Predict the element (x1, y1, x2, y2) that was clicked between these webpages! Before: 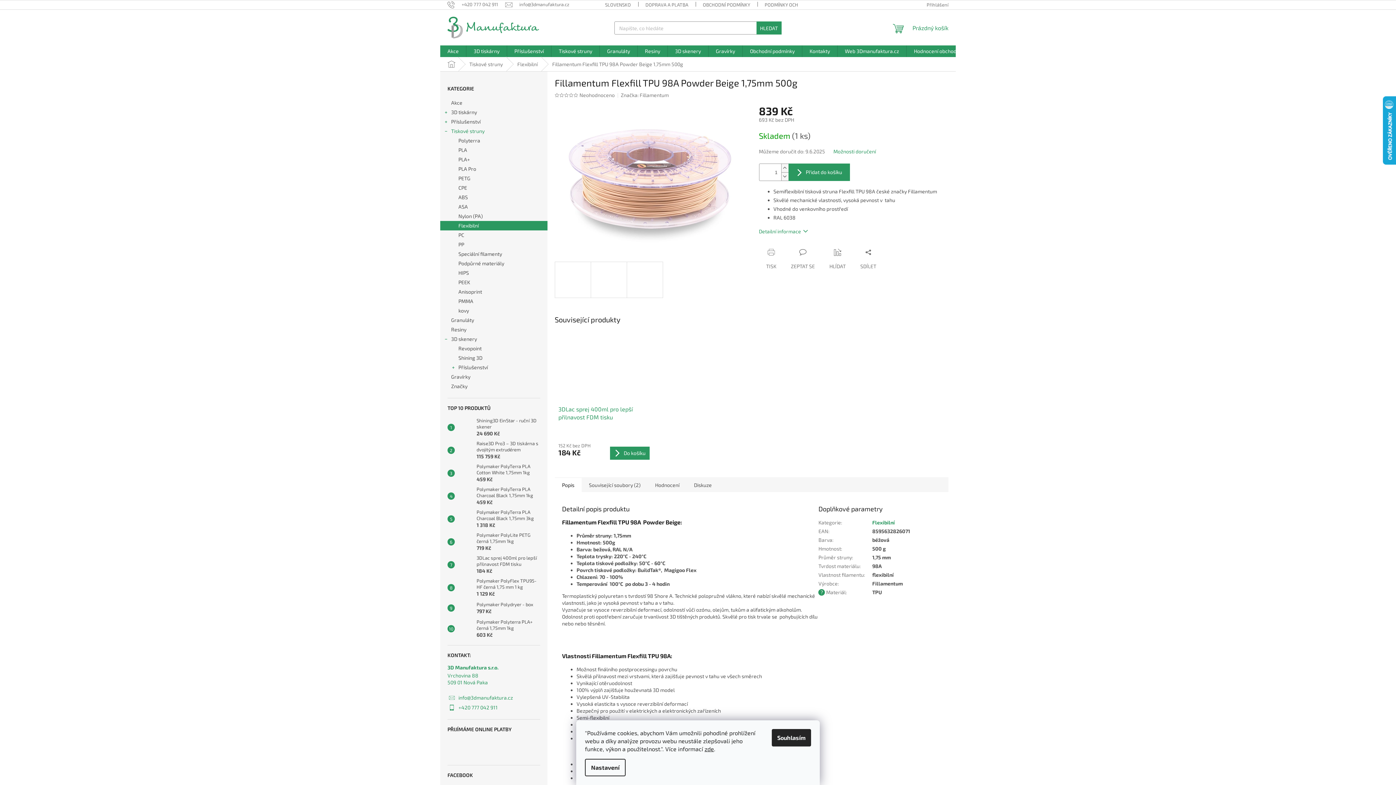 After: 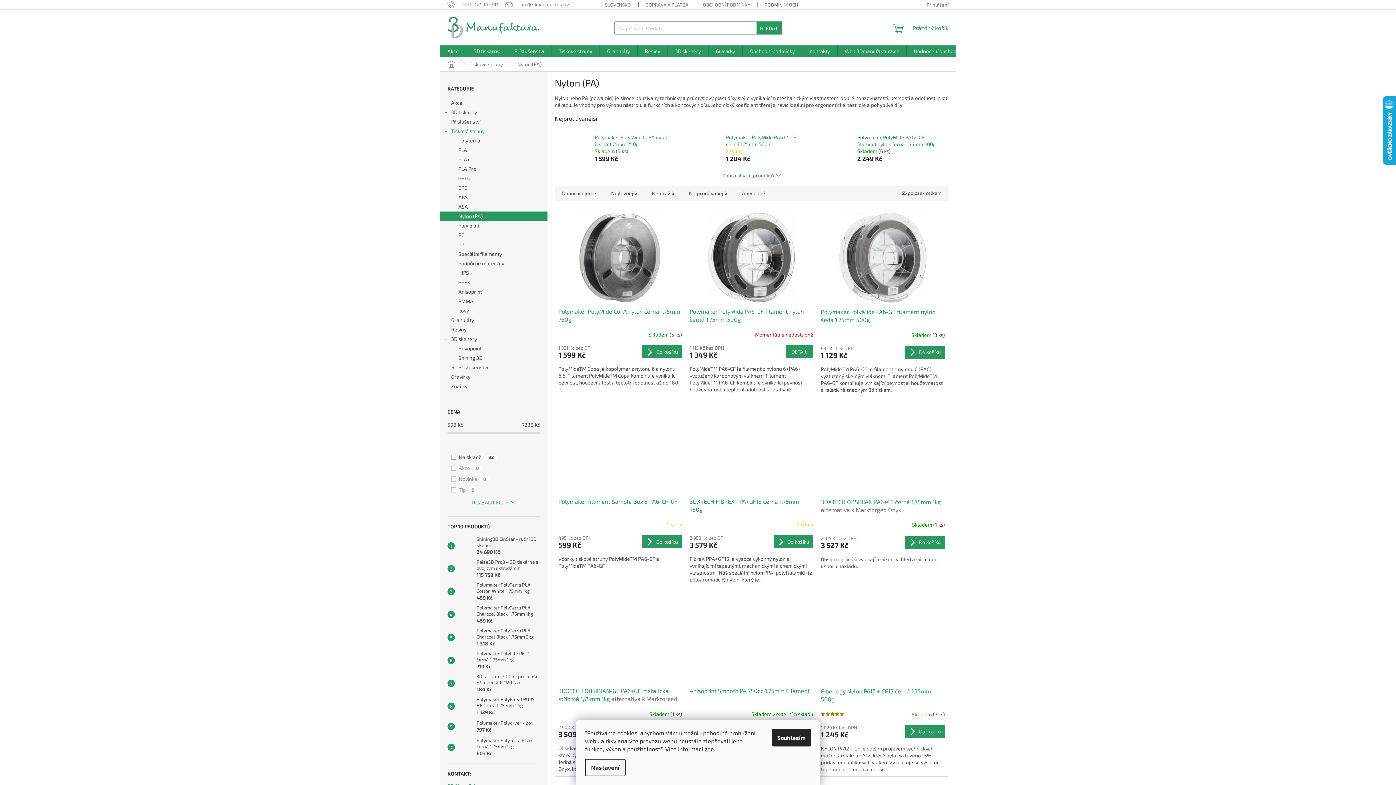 Action: label: Nylon (PA) bbox: (440, 211, 547, 221)